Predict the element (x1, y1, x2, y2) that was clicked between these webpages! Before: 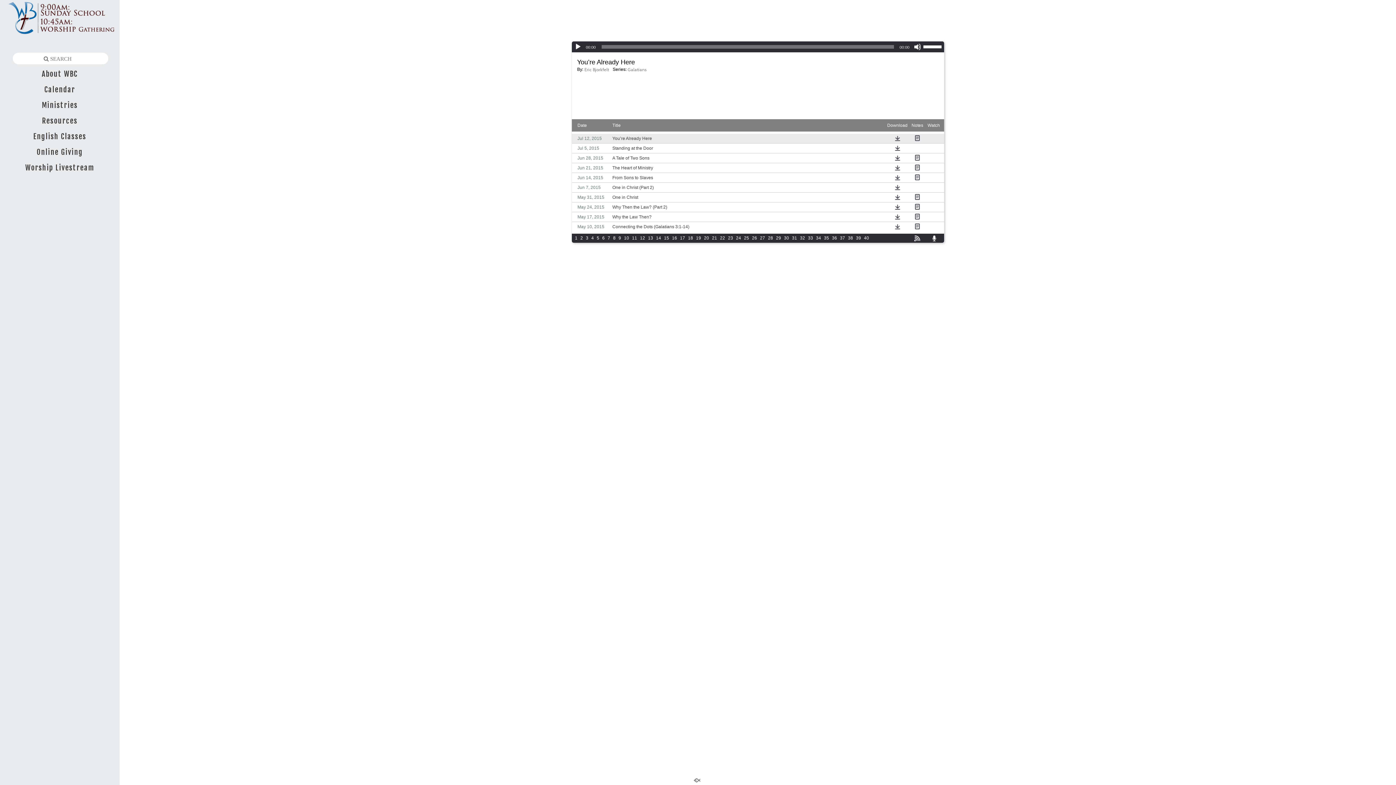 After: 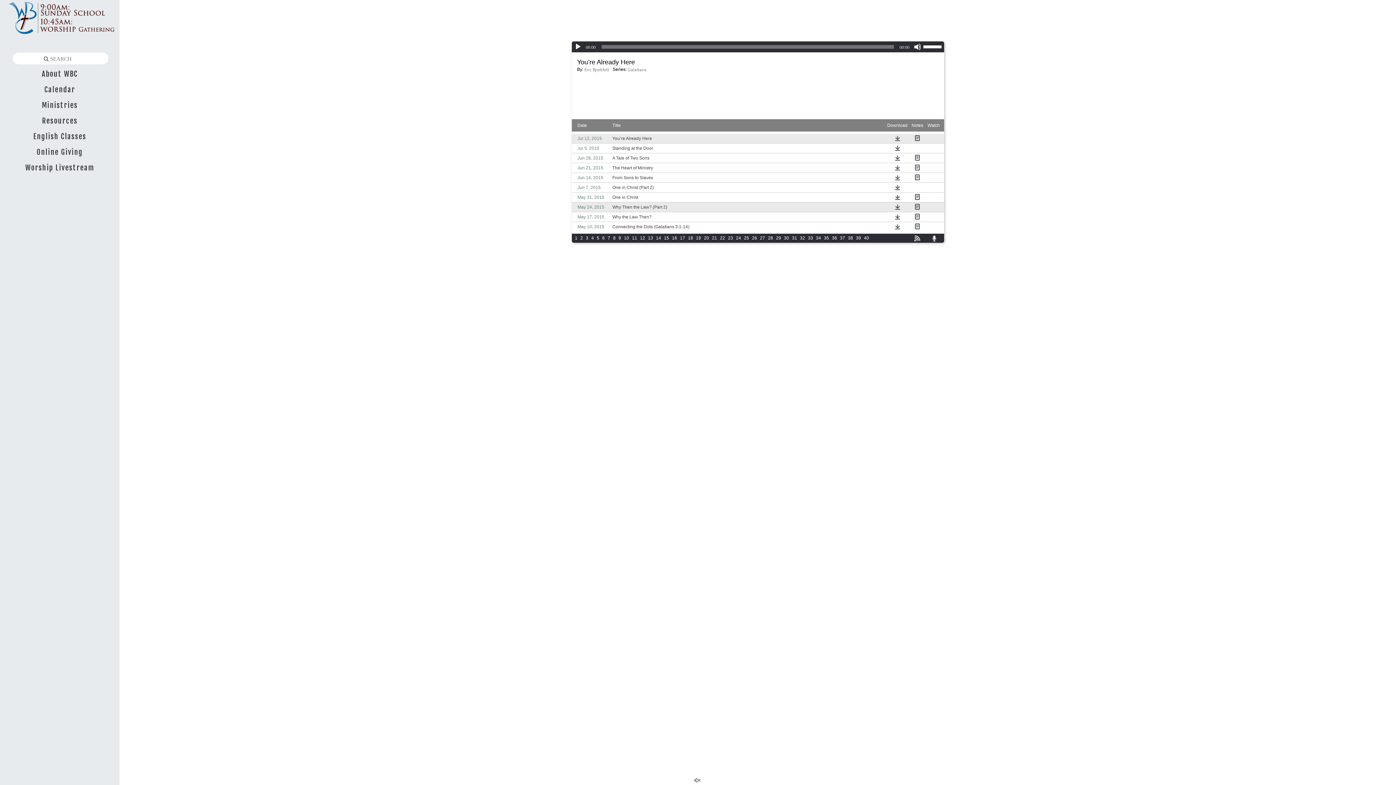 Action: bbox: (894, 204, 900, 209)